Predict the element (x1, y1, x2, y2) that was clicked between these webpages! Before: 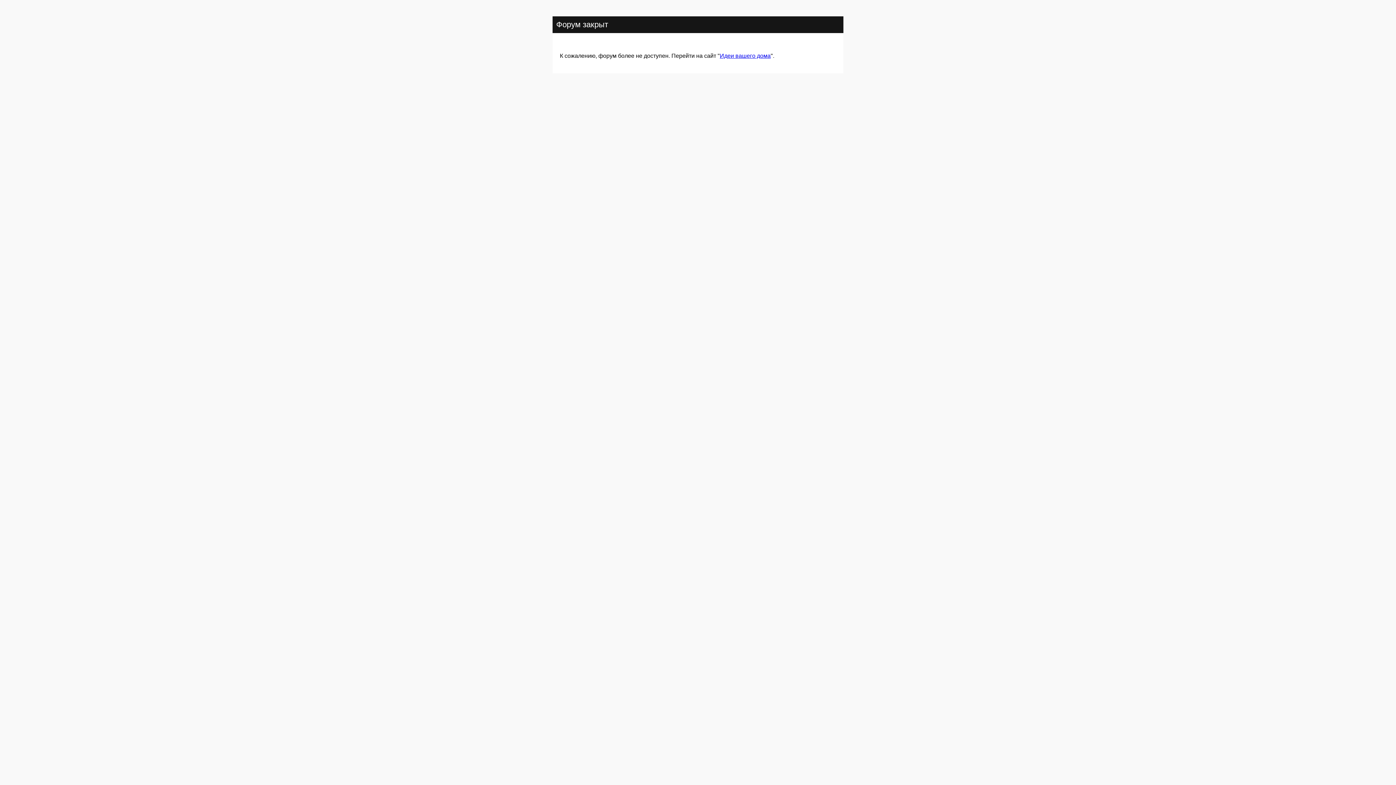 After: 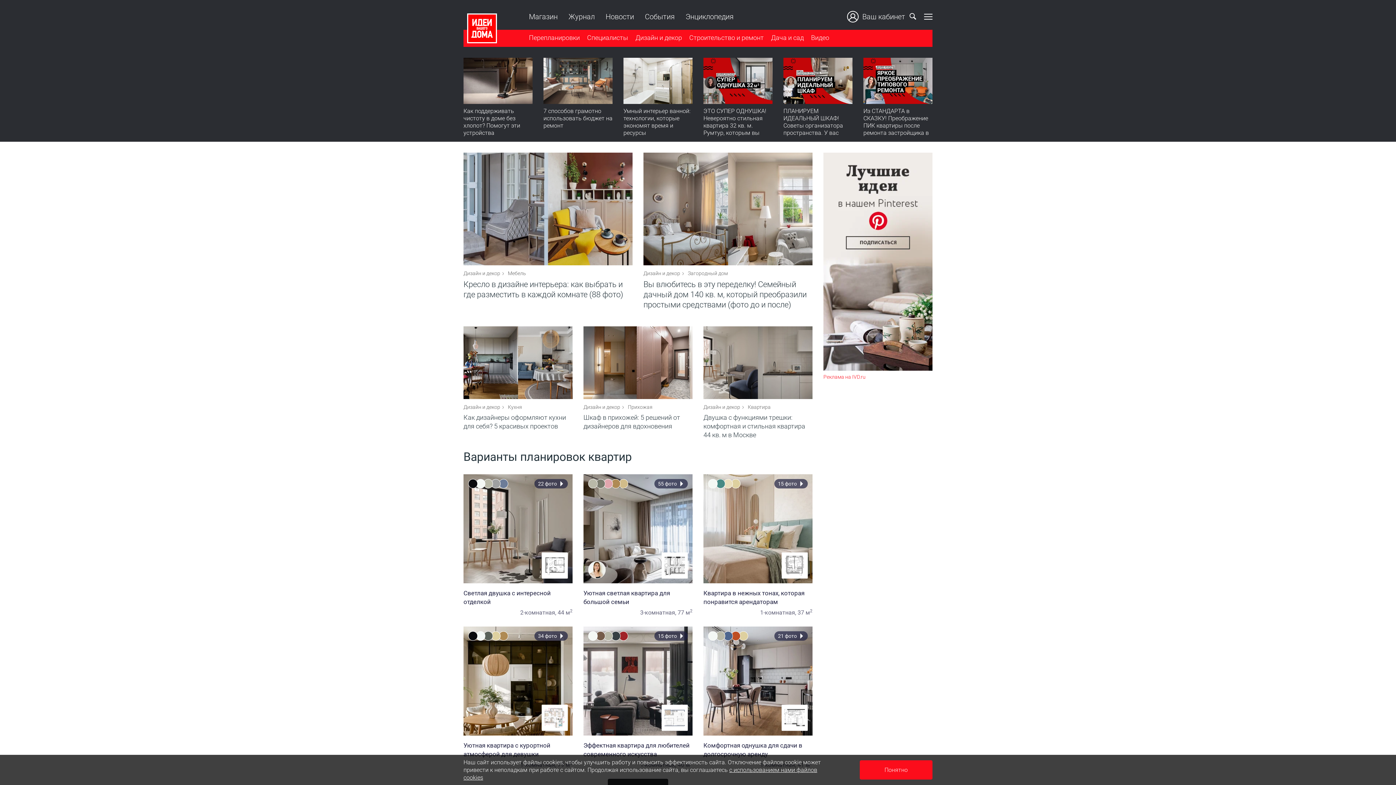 Action: bbox: (720, 52, 770, 59) label: Идеи вашего дома